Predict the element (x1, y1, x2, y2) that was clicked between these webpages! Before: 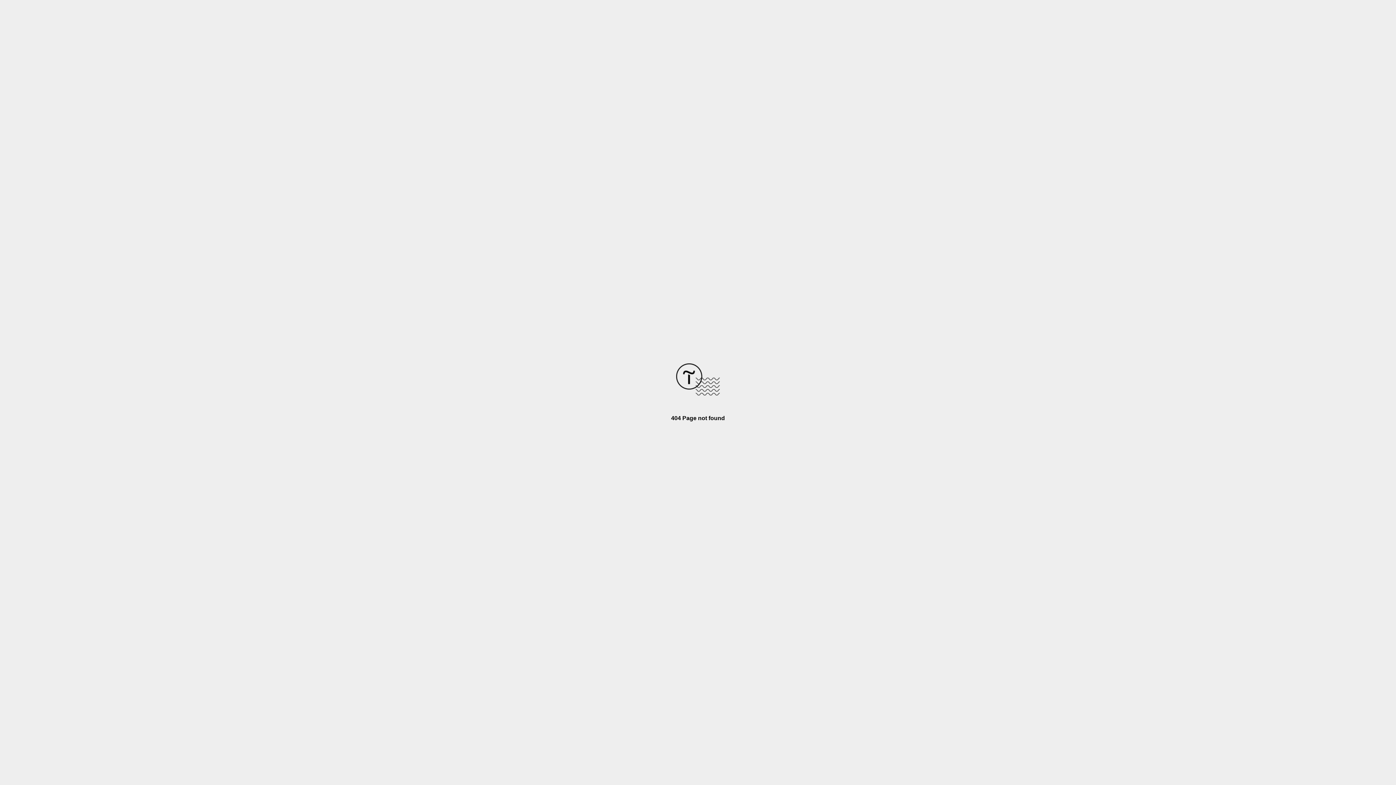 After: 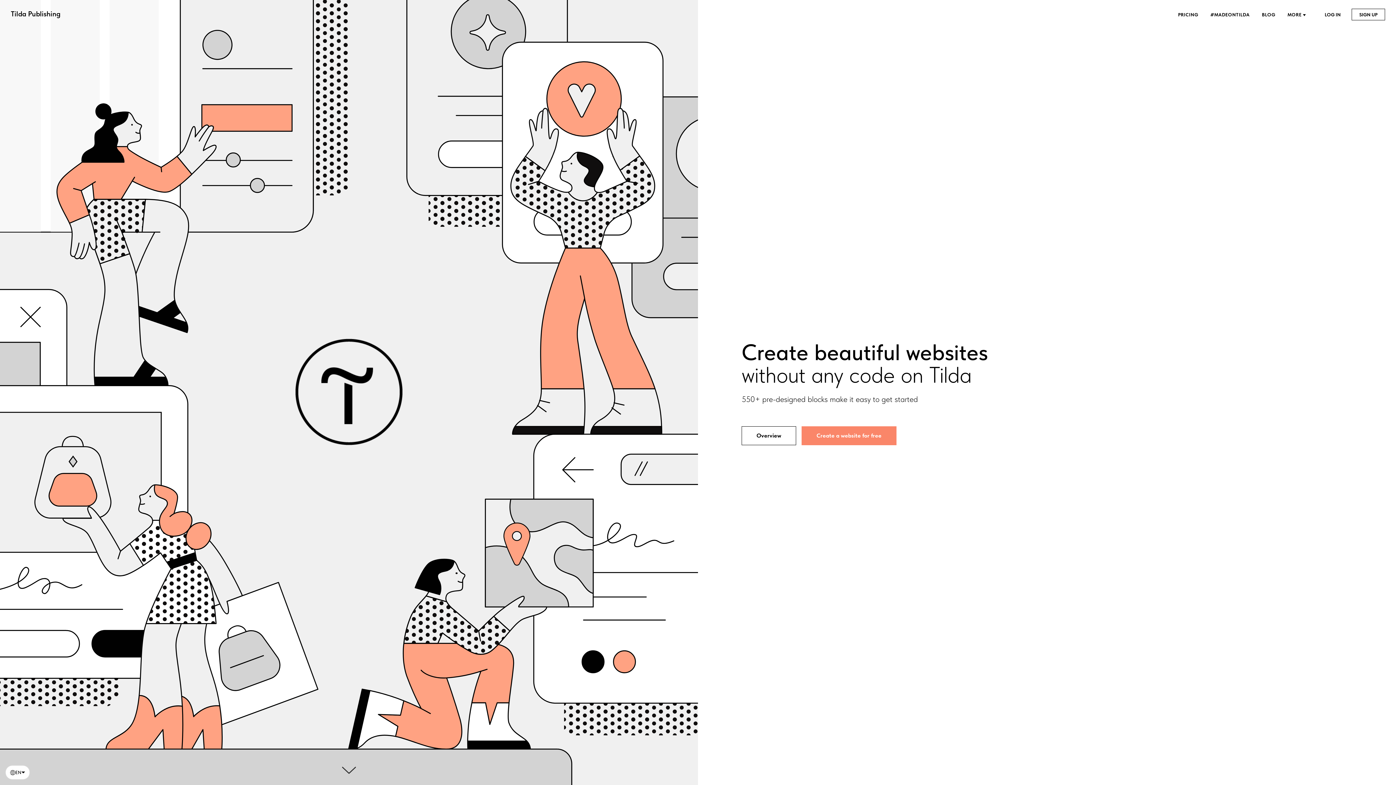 Action: bbox: (676, 390, 720, 396)